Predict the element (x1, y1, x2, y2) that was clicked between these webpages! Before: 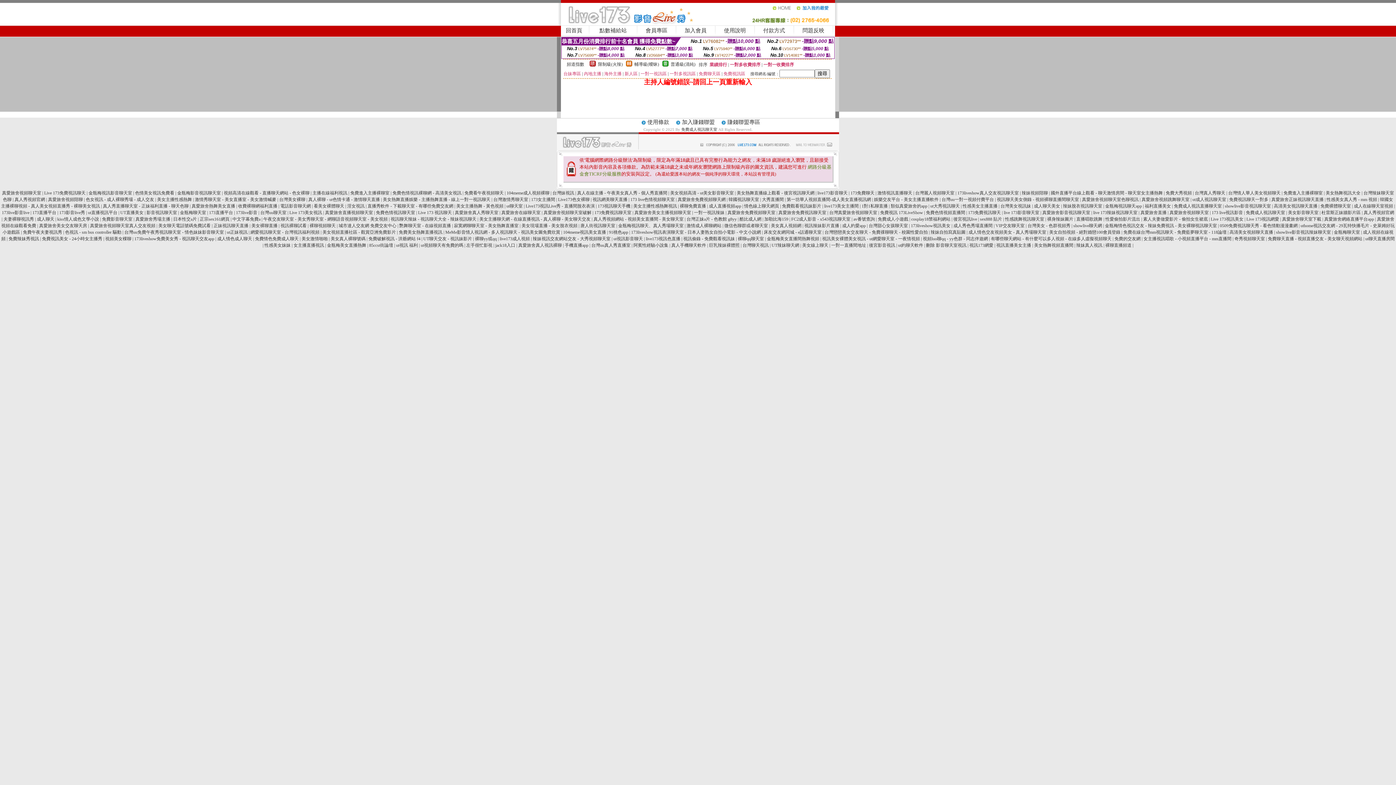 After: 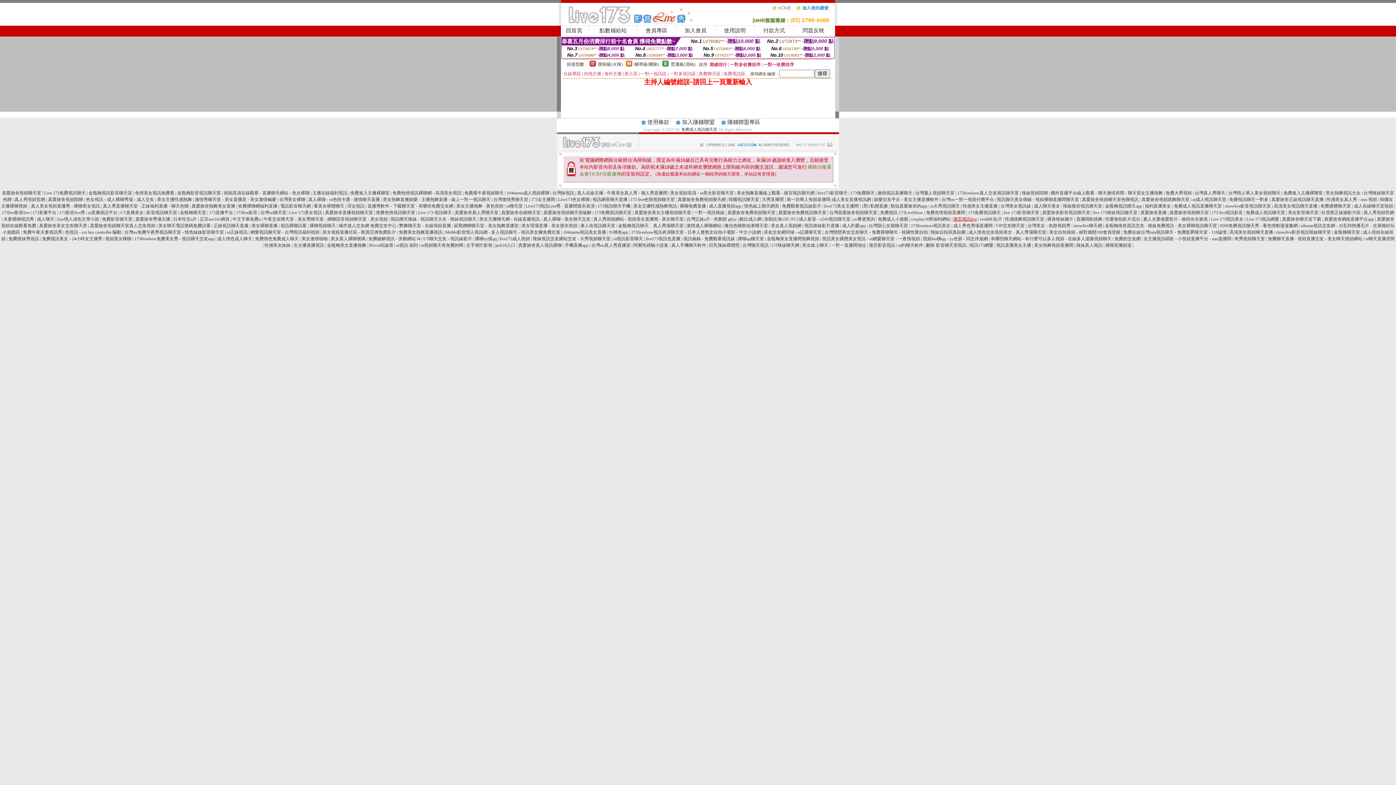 Action: bbox: (953, 216, 977, 221) label: 後宮視訊live